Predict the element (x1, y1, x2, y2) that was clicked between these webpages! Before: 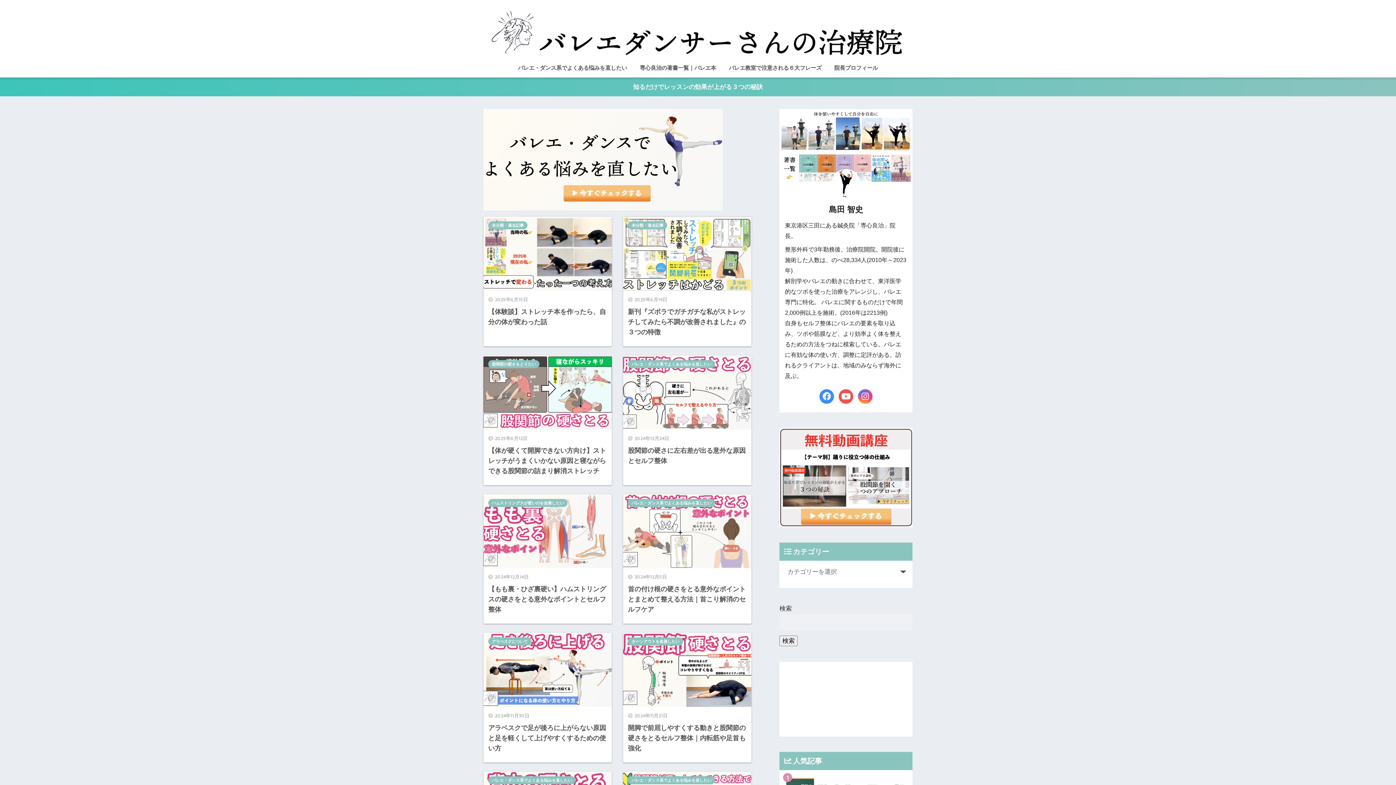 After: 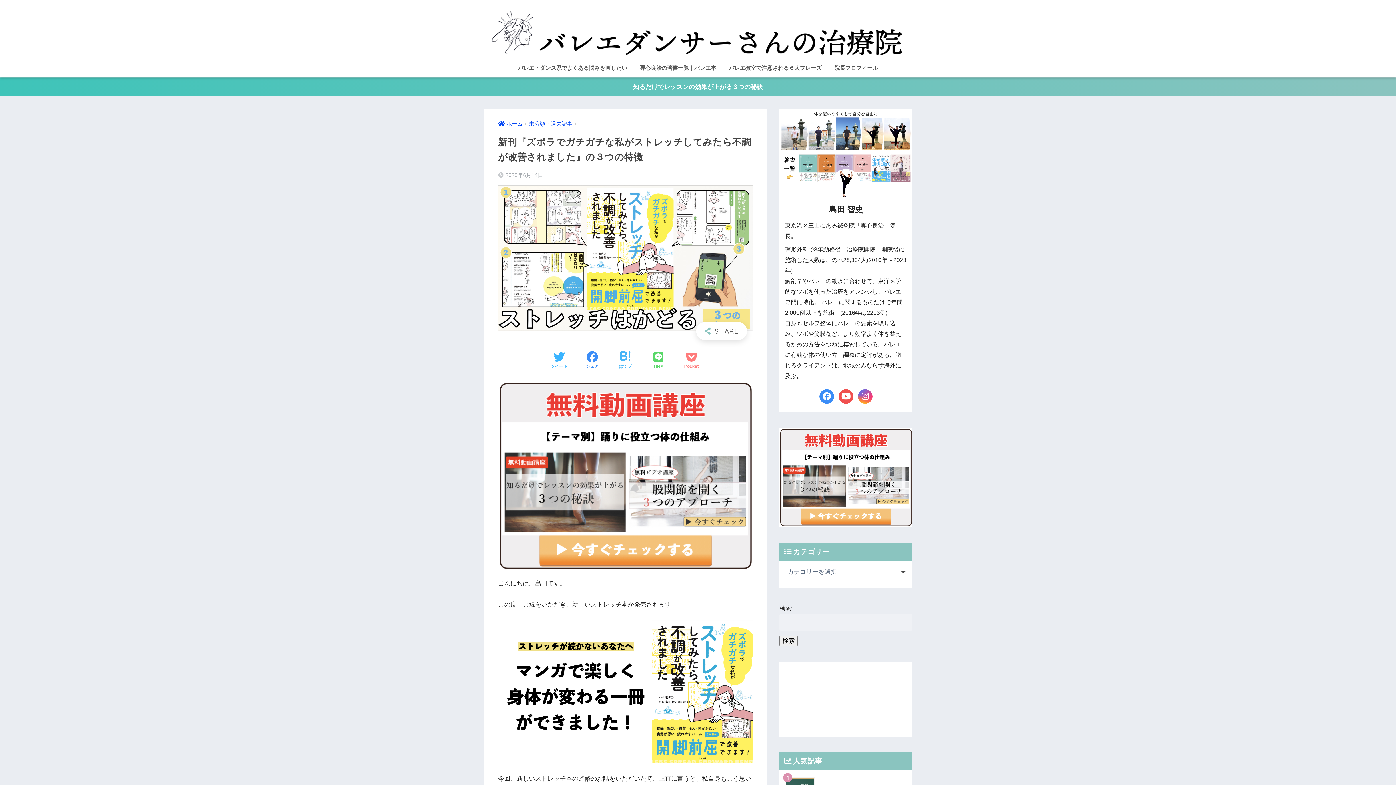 Action: bbox: (623, 216, 751, 346) label: 2025年6月14日
新刊『ズボラでガチガチな私がストレッチしてみたら不調が改善されました』の３つの特徴